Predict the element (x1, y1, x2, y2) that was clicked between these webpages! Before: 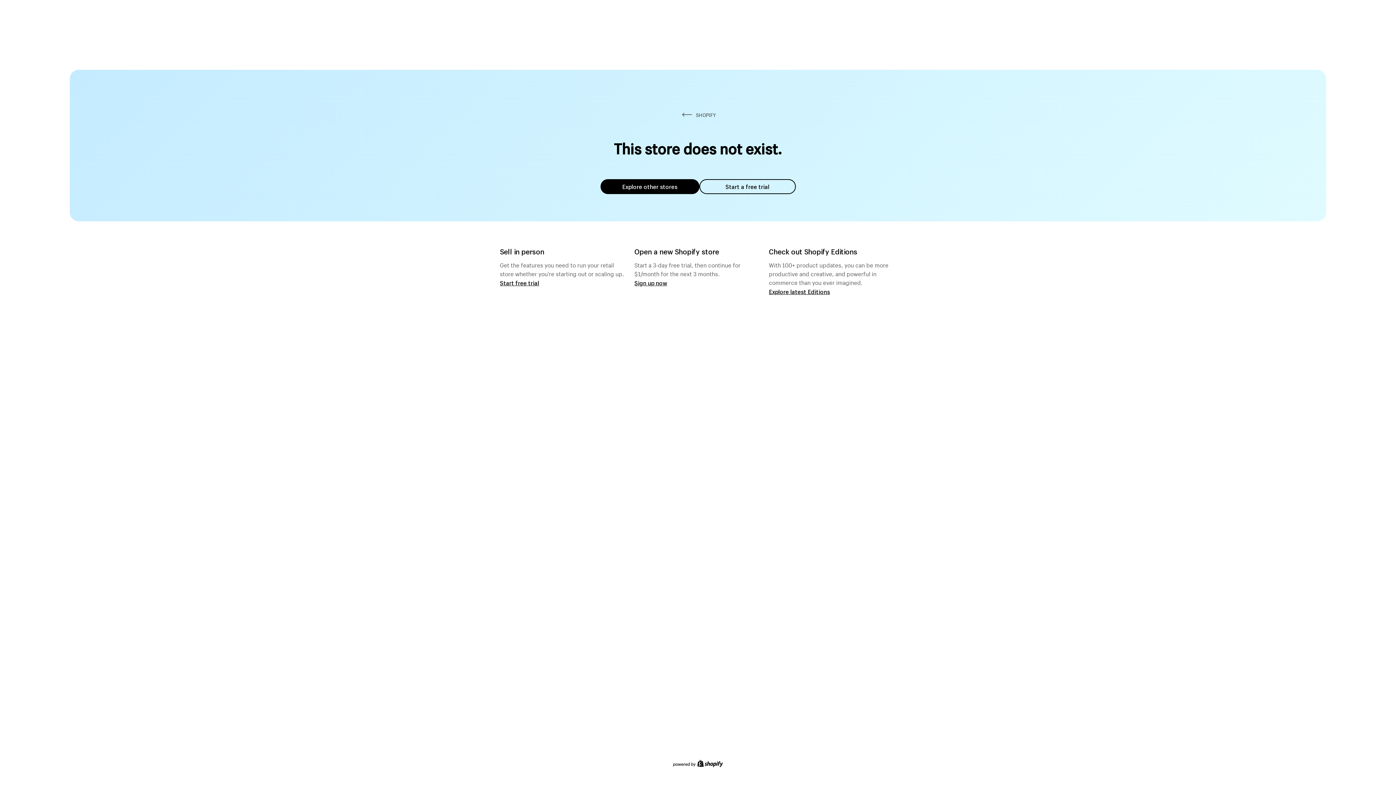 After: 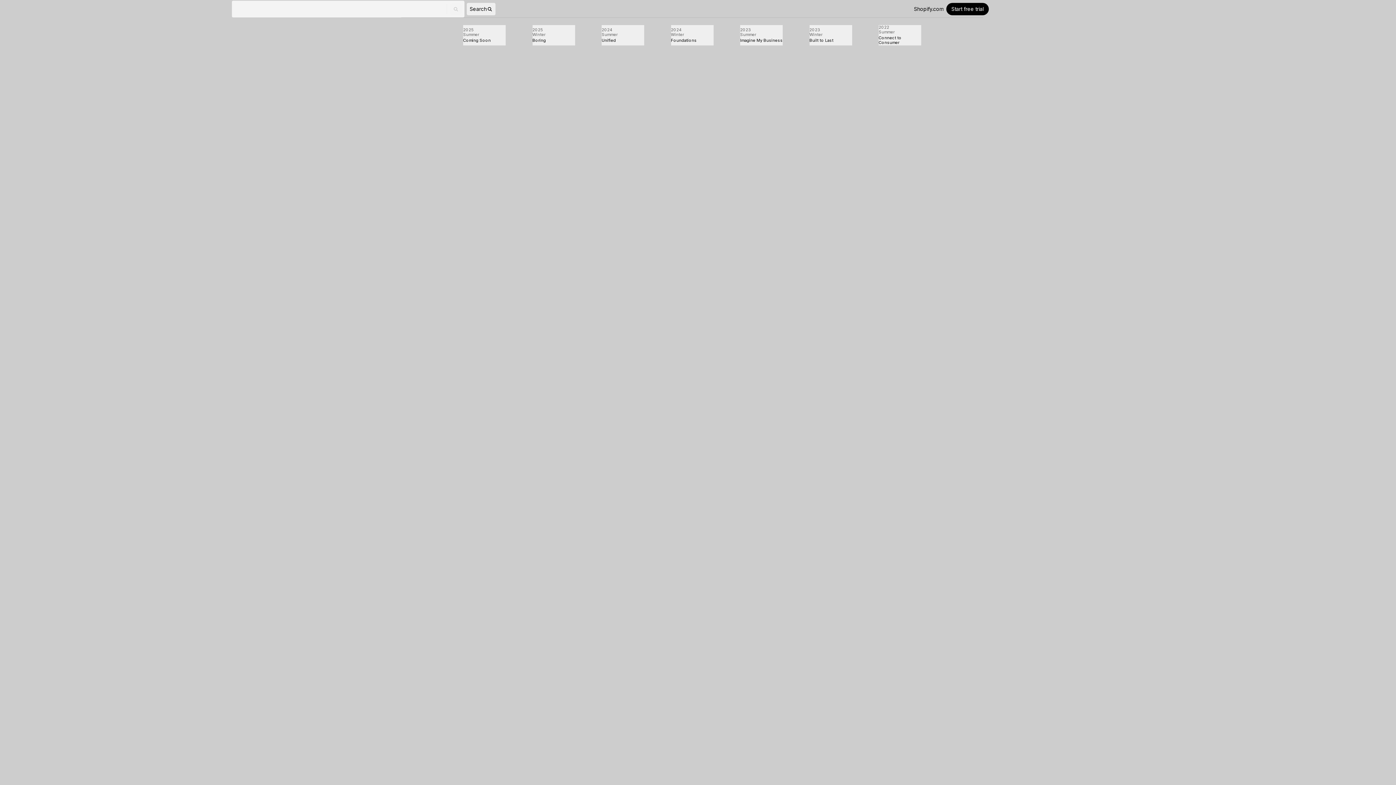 Action: label: Explore latest Editions bbox: (769, 287, 830, 295)